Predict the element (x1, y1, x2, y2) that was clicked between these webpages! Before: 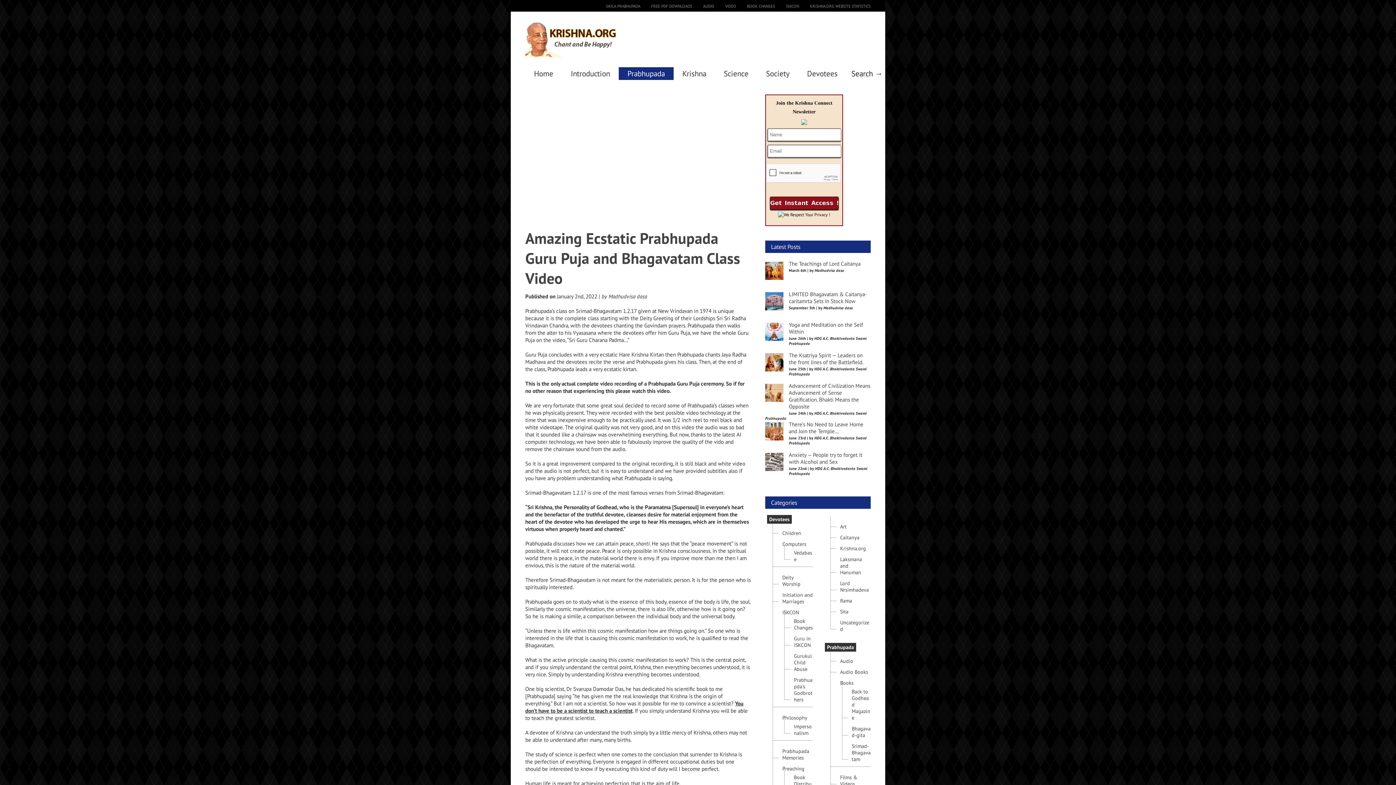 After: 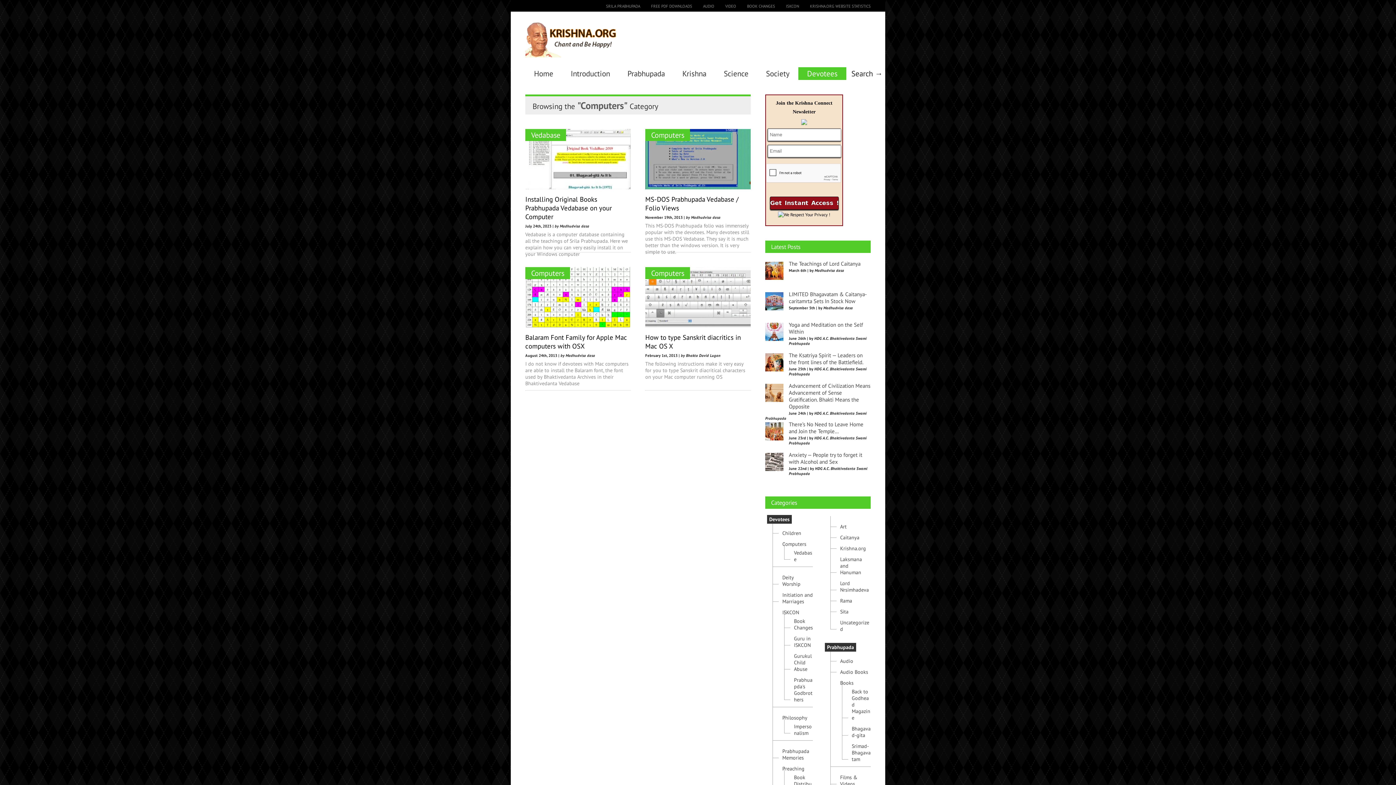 Action: bbox: (778, 535, 813, 547) label: Computers